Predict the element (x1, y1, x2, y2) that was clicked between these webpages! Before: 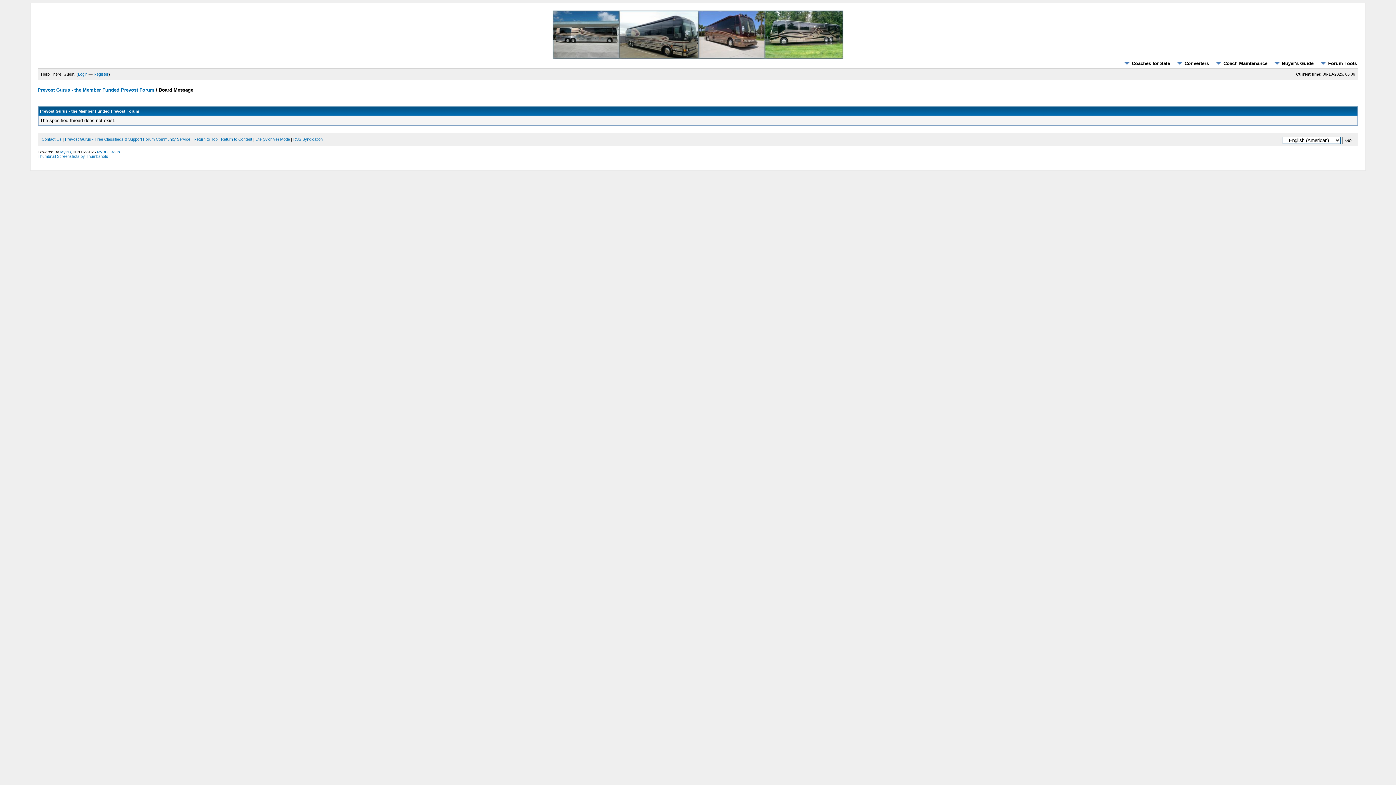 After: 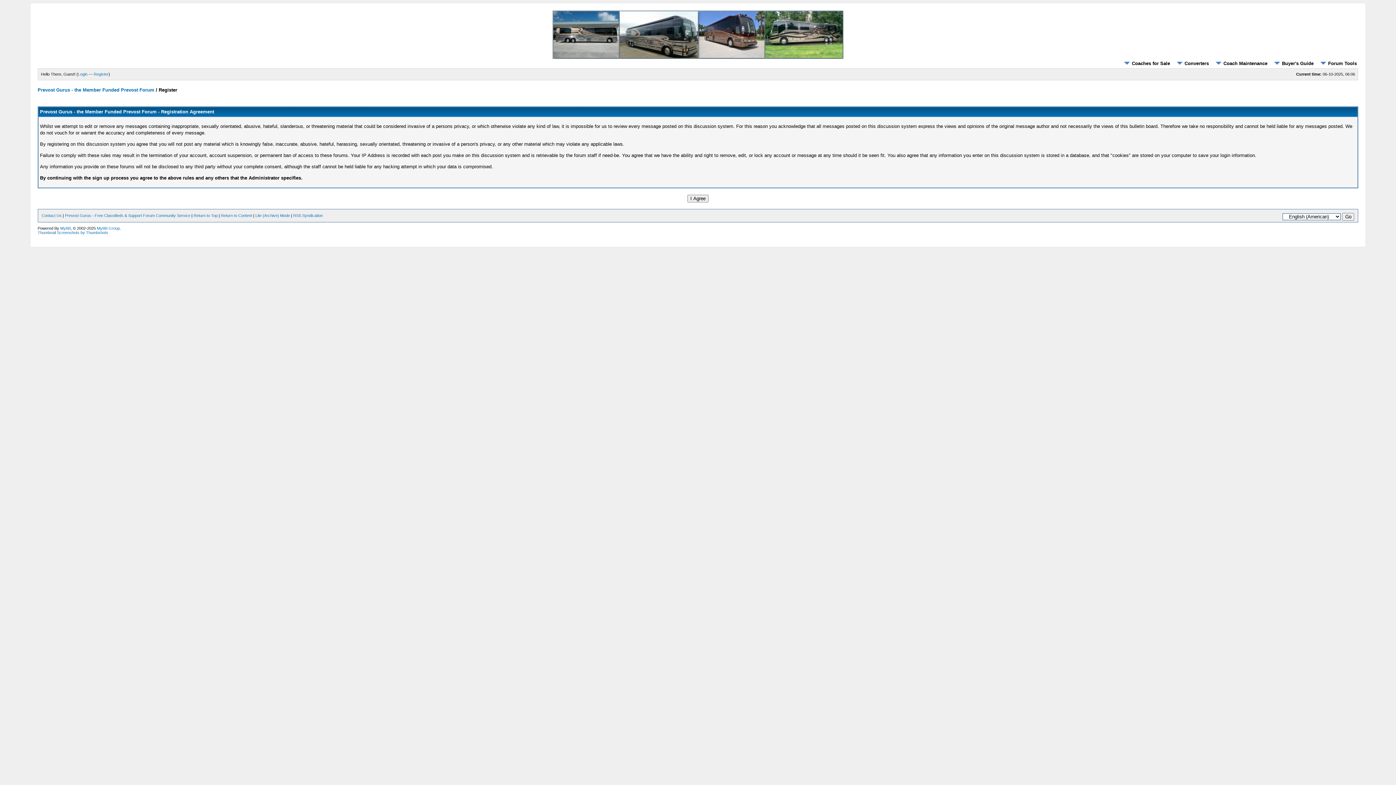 Action: bbox: (93, 72, 108, 76) label: Register